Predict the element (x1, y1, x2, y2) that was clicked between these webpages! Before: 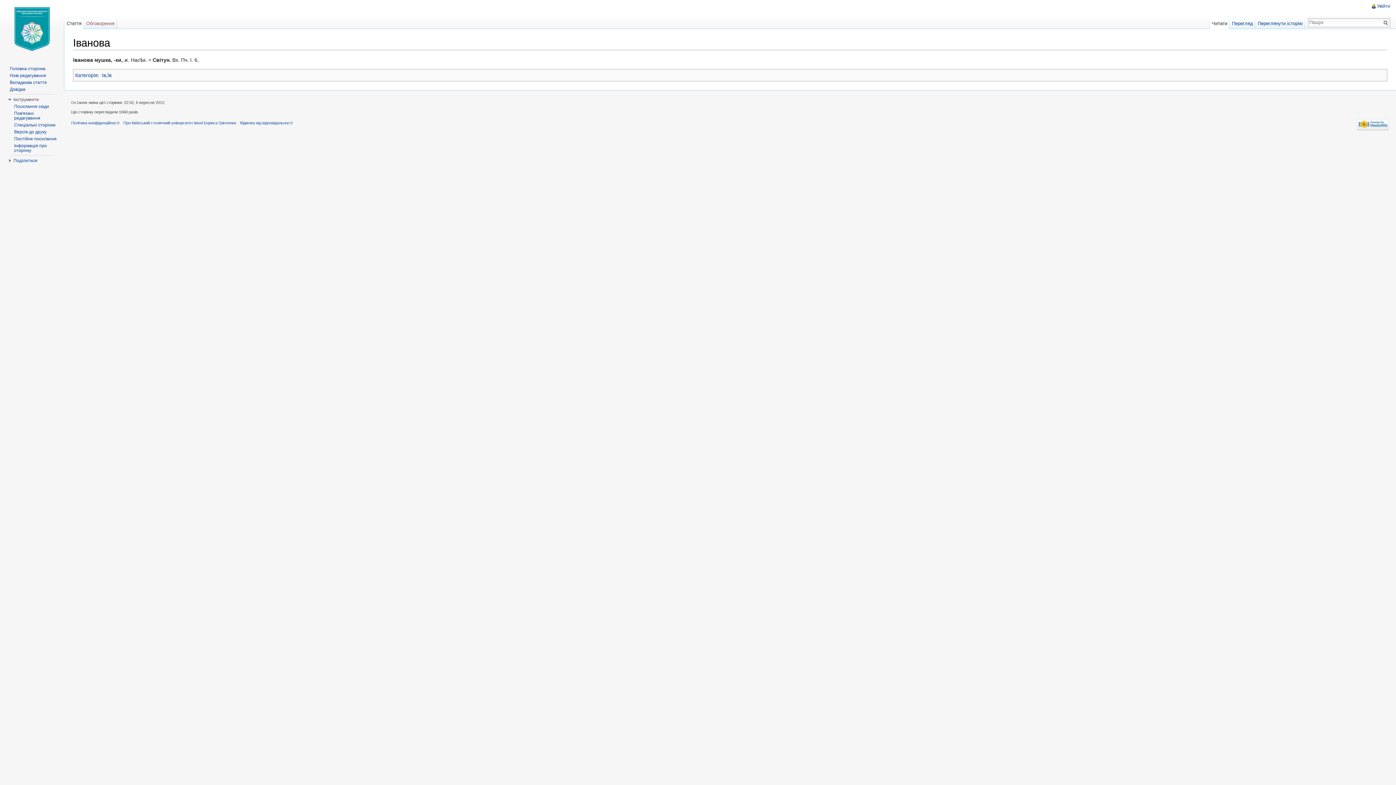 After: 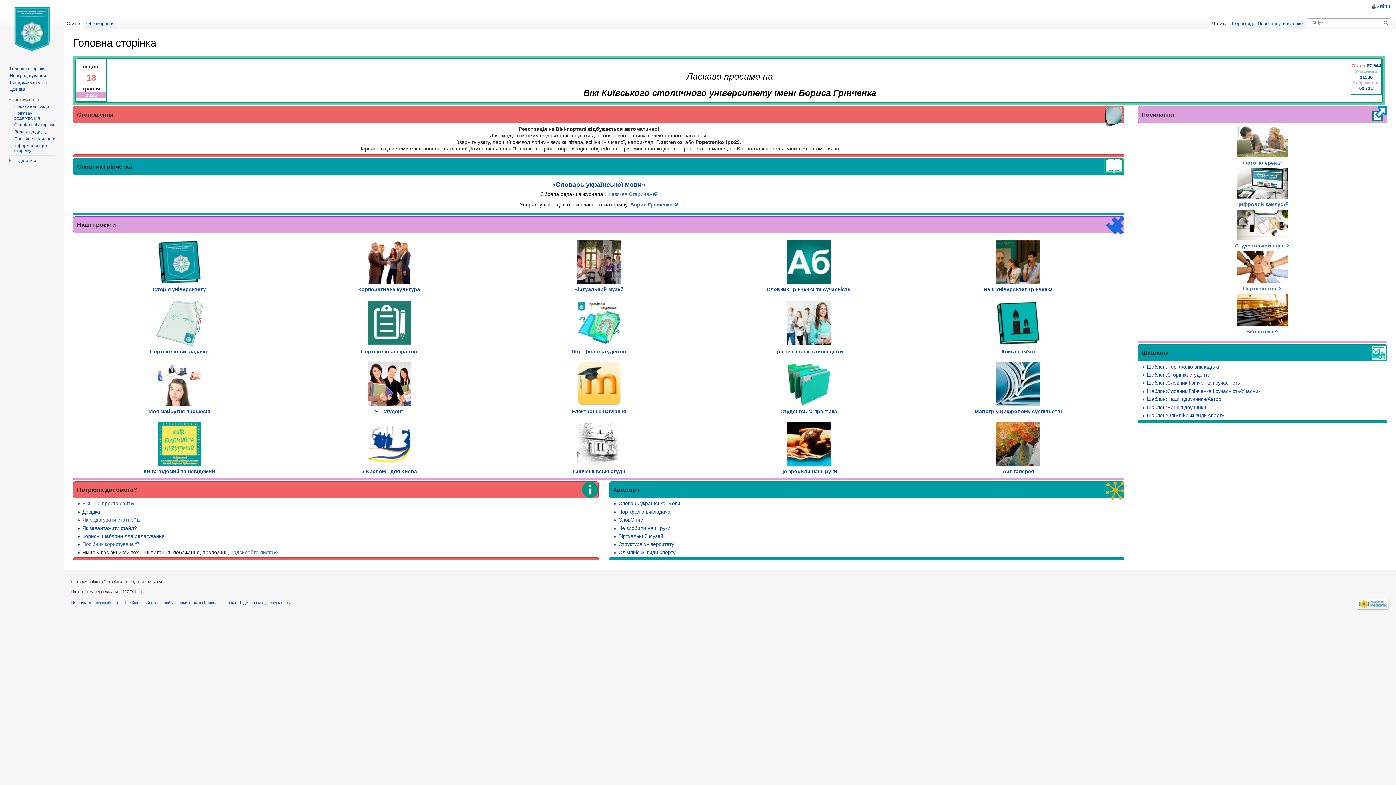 Action: bbox: (9, 66, 45, 71) label: Головна сторінка